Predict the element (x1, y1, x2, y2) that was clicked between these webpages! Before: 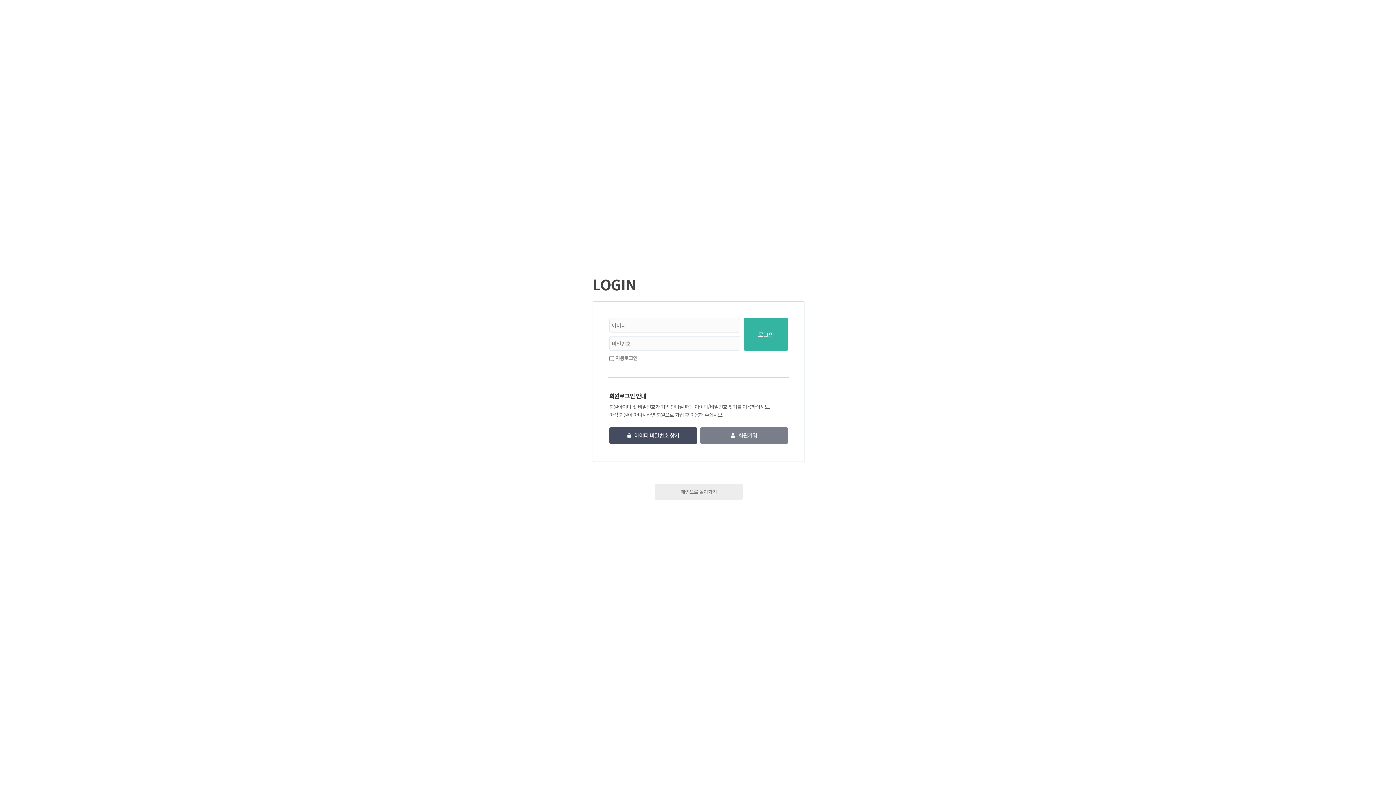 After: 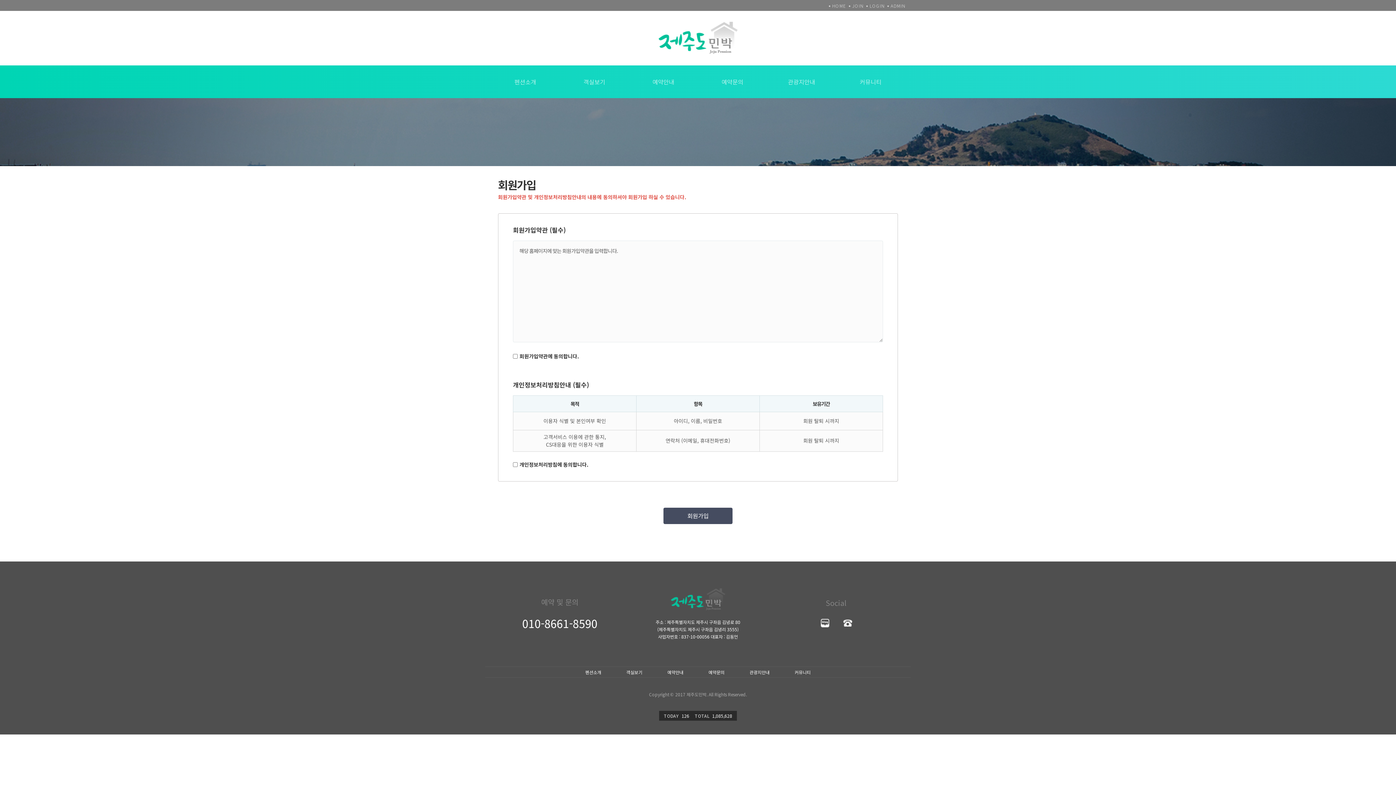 Action: bbox: (700, 427, 788, 444) label: 회원가입